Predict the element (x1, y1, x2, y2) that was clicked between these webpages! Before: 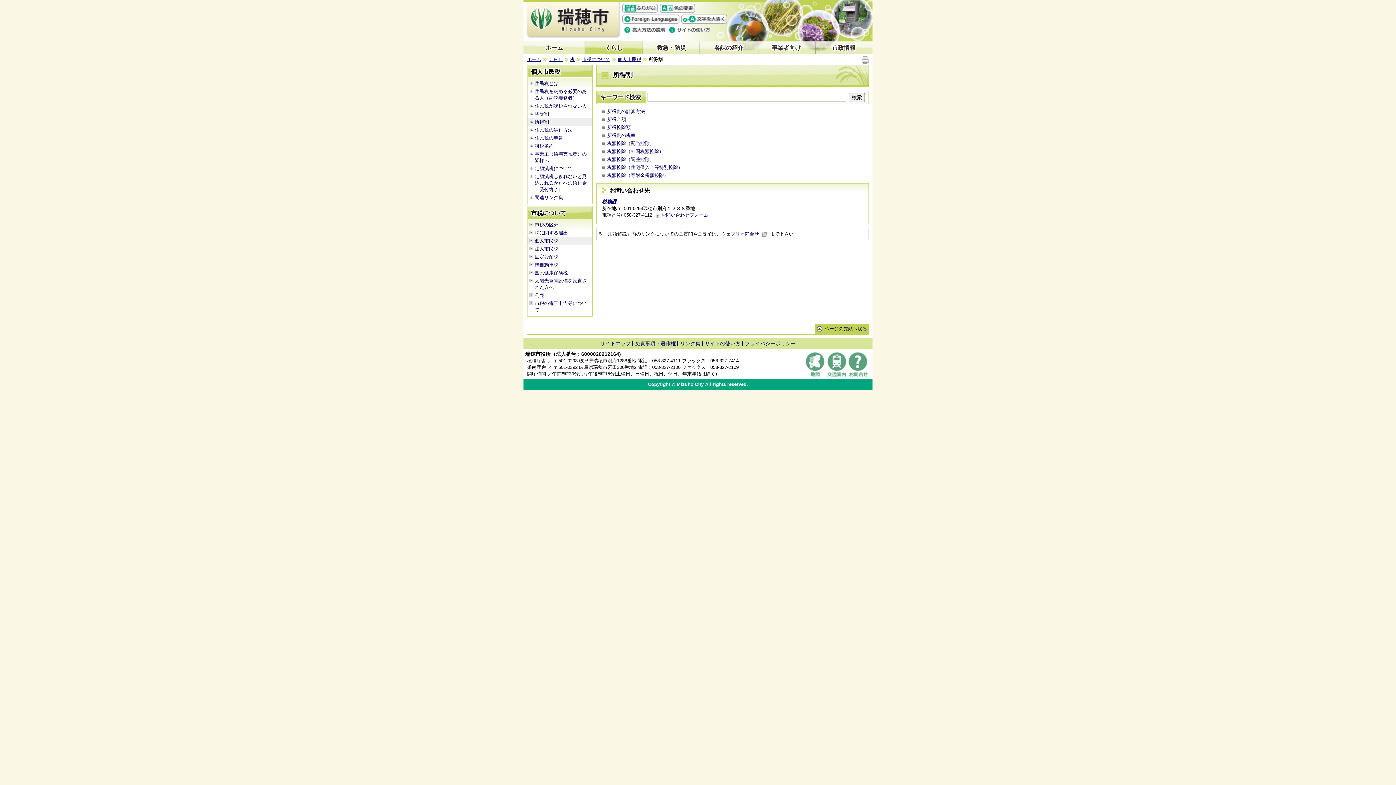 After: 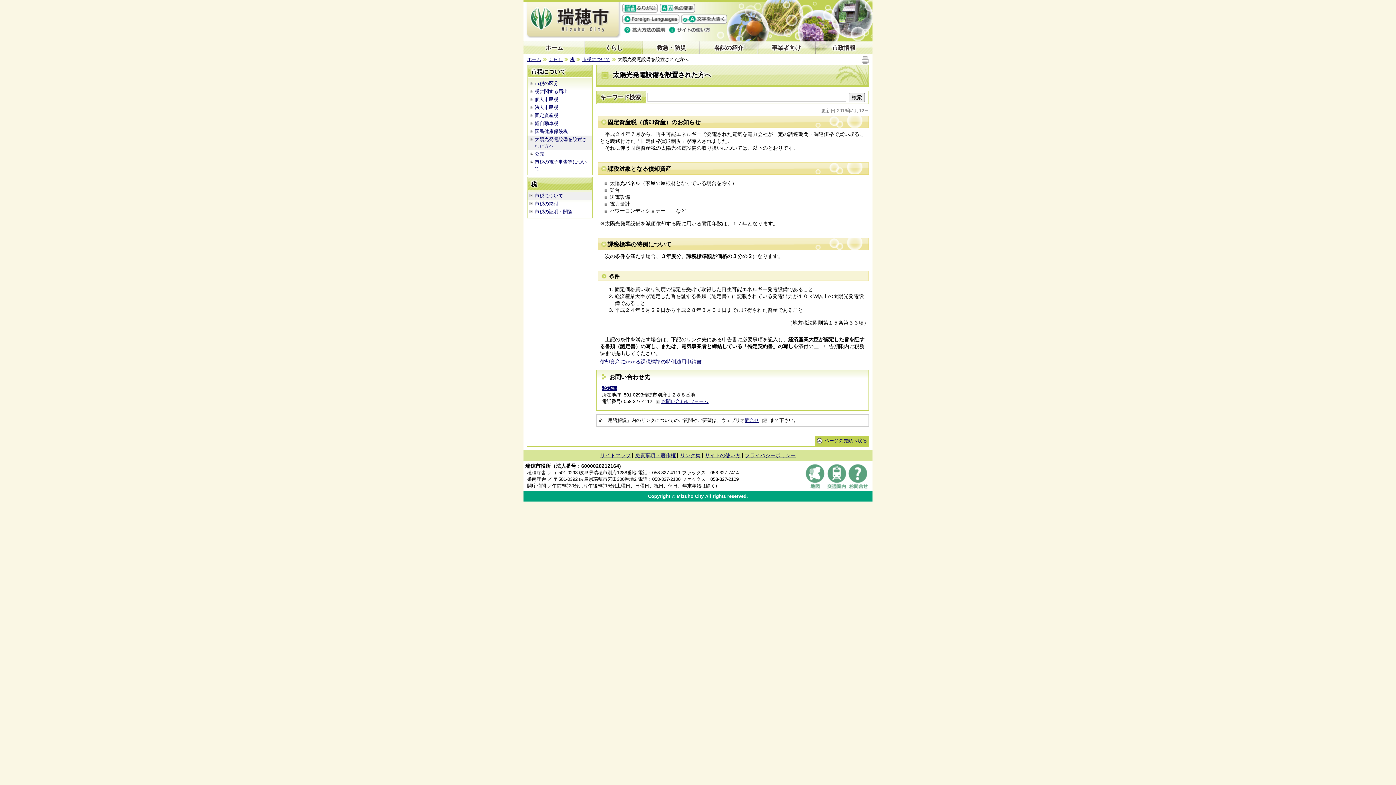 Action: label: 太陽光発電設備を設置された方へ bbox: (527, 277, 592, 291)